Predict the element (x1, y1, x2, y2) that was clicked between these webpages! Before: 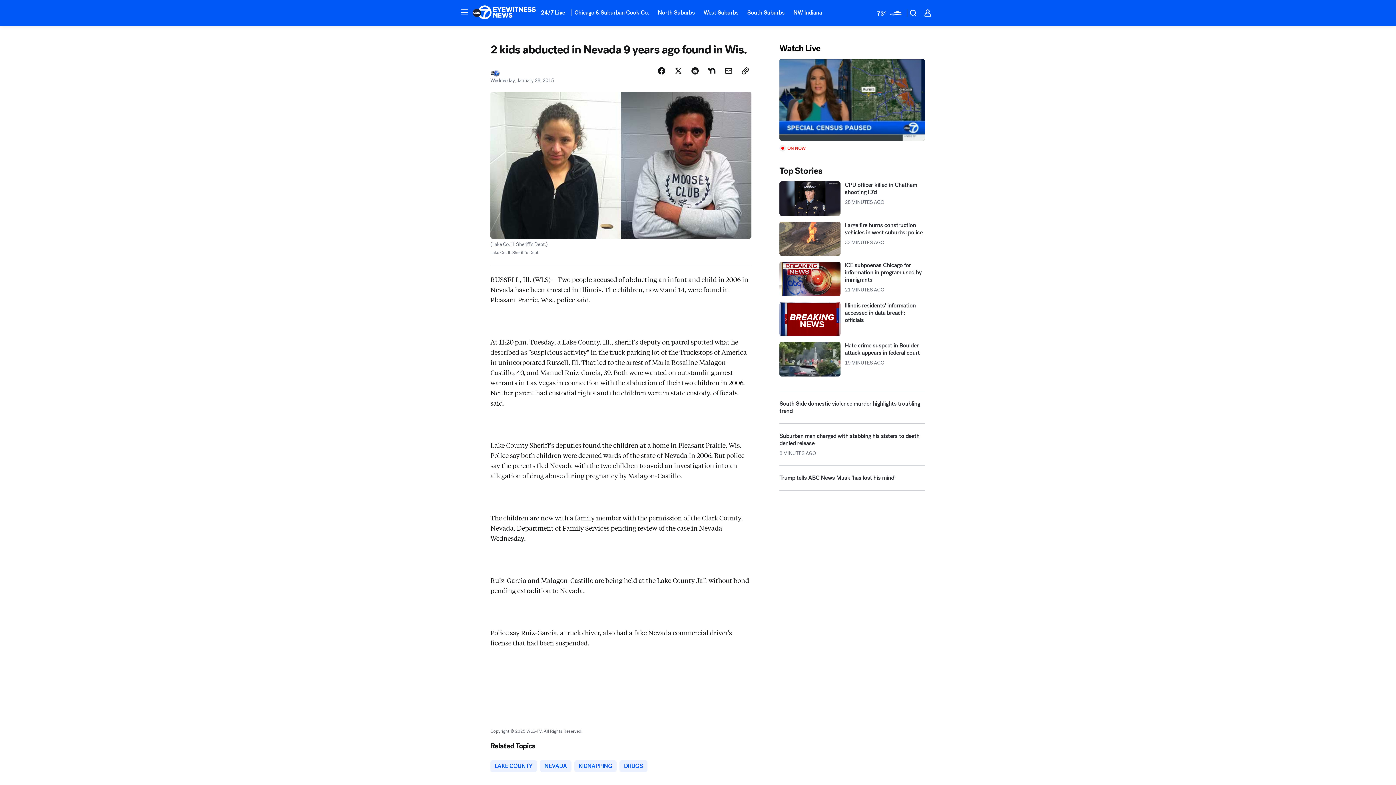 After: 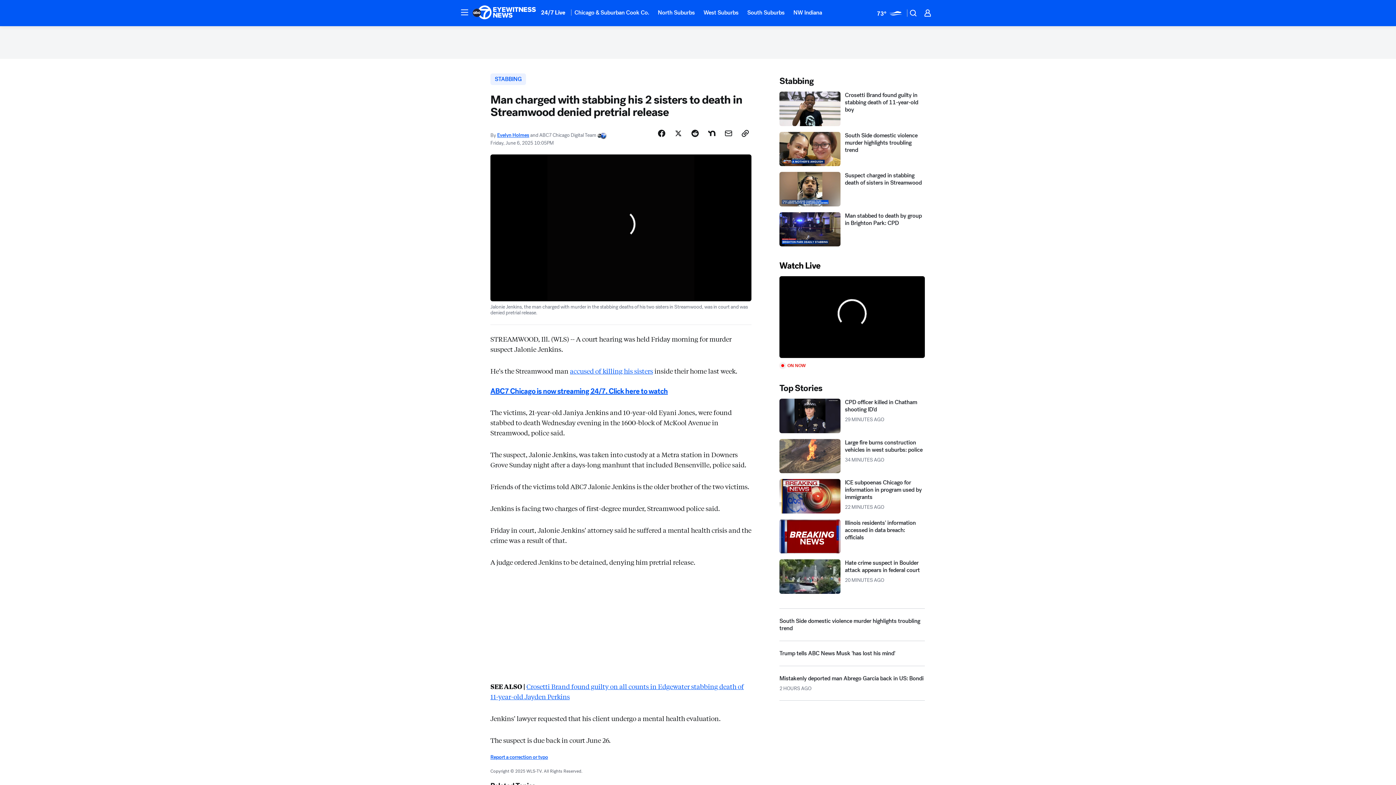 Action: label: Suburban man charged with stabbing his sisters to death denied release 2025-06-06T22:05:50.000Z bbox: (779, 462, 925, 498)